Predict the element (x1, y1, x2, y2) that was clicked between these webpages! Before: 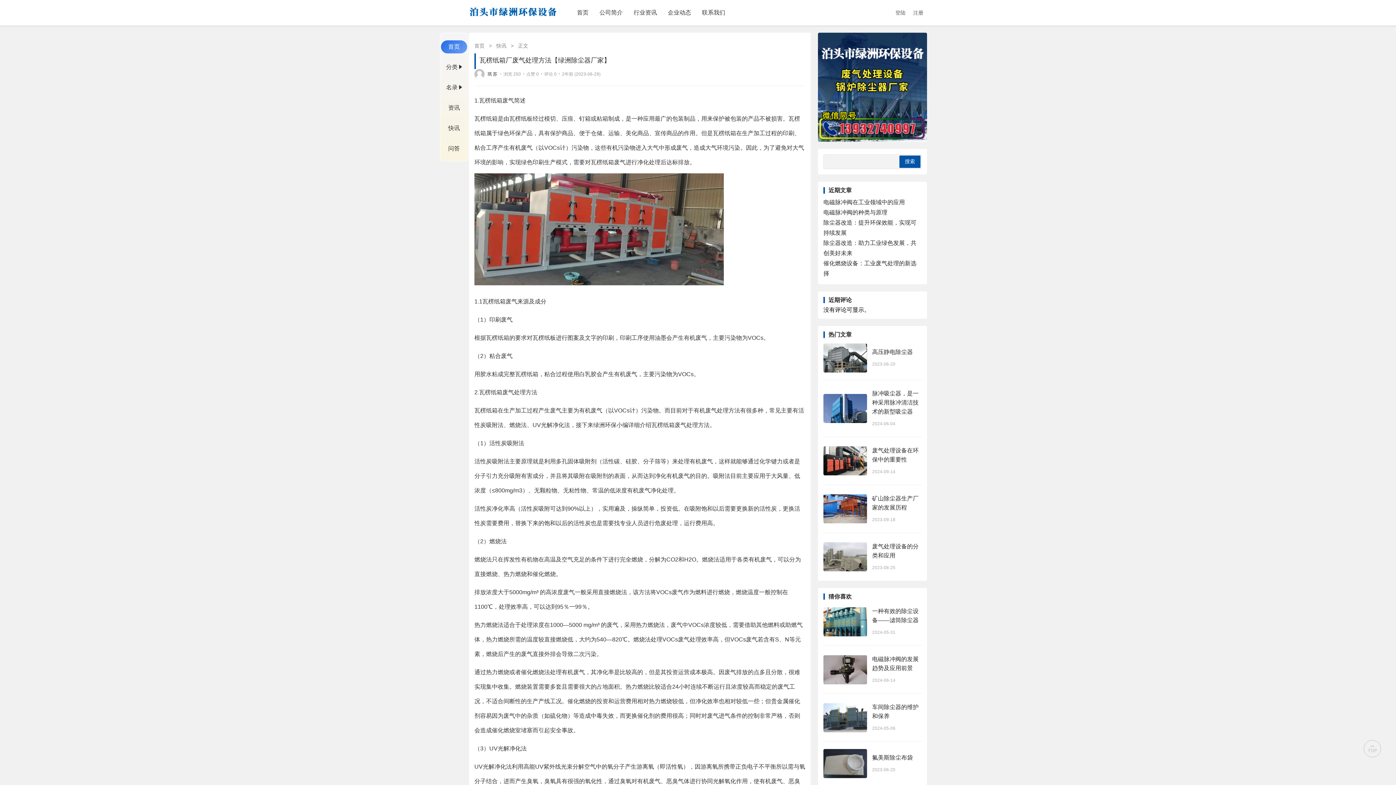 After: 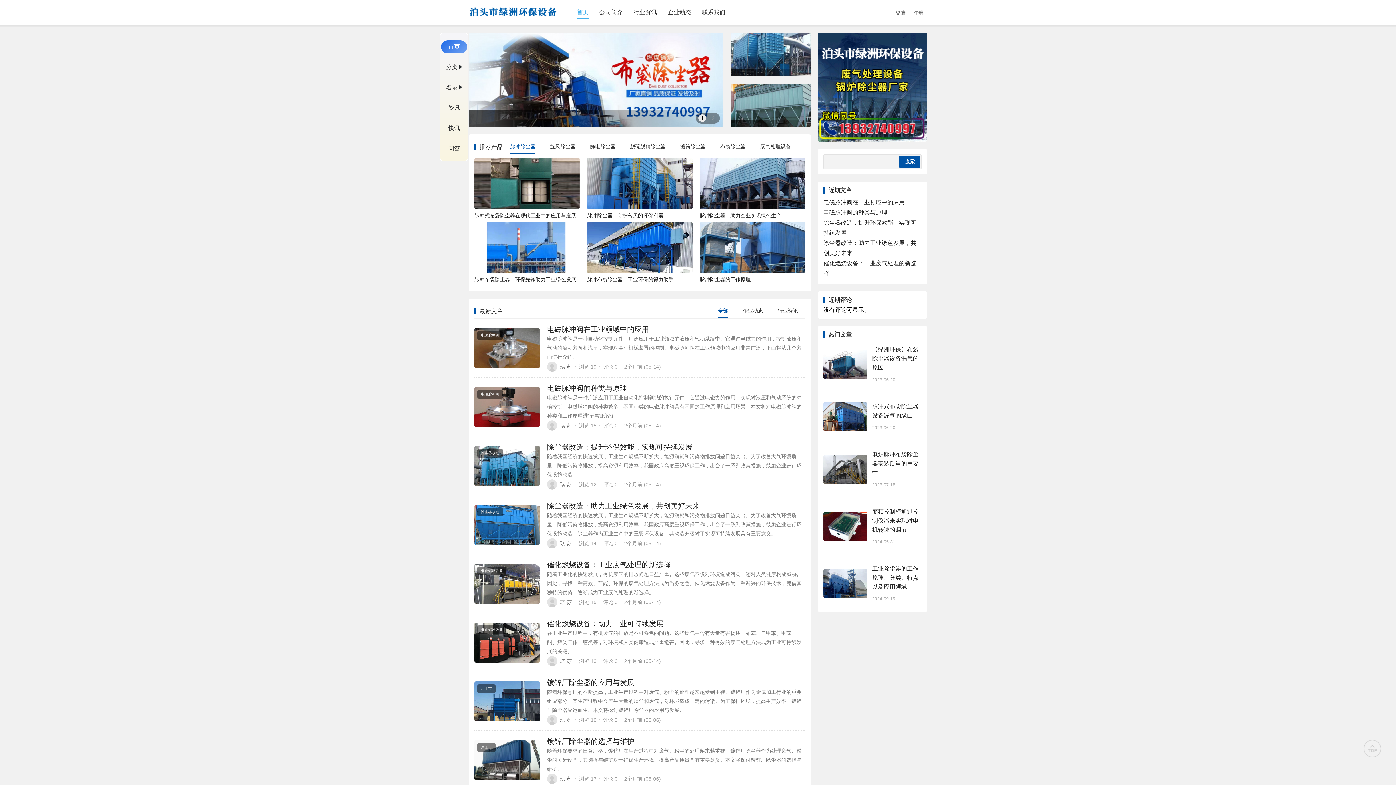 Action: bbox: (448, 43, 460, 49) label: 首页